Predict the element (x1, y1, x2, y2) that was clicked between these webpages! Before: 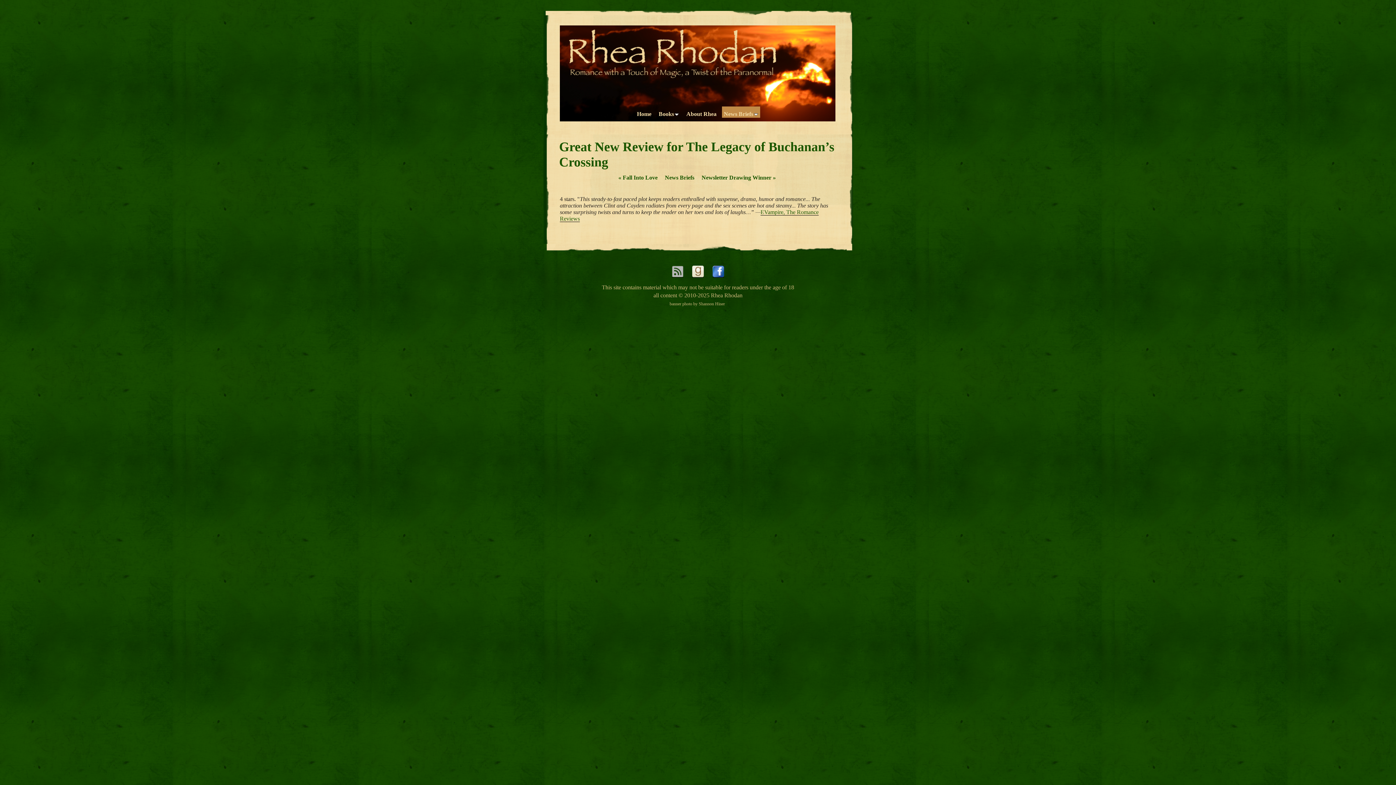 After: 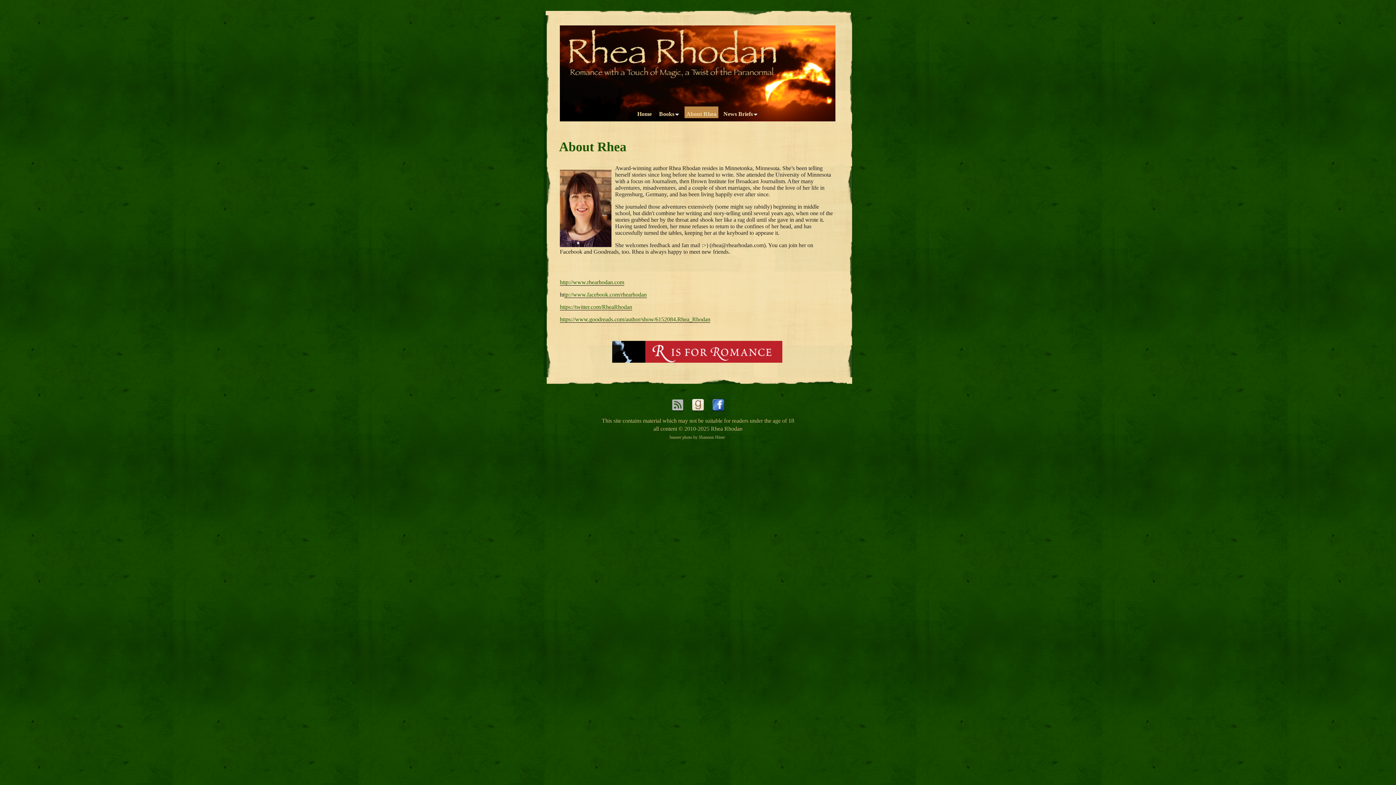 Action: label: About Rhea bbox: (684, 106, 718, 118)